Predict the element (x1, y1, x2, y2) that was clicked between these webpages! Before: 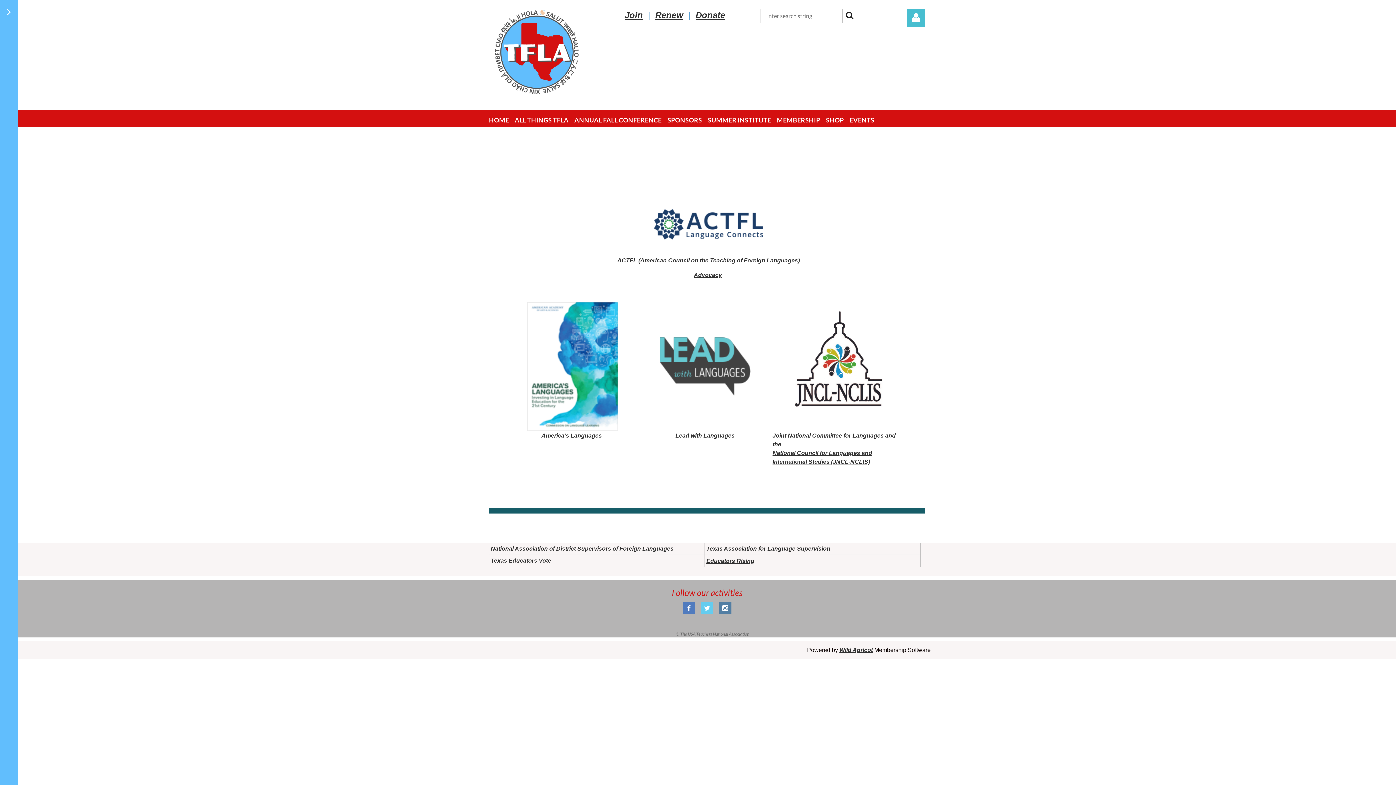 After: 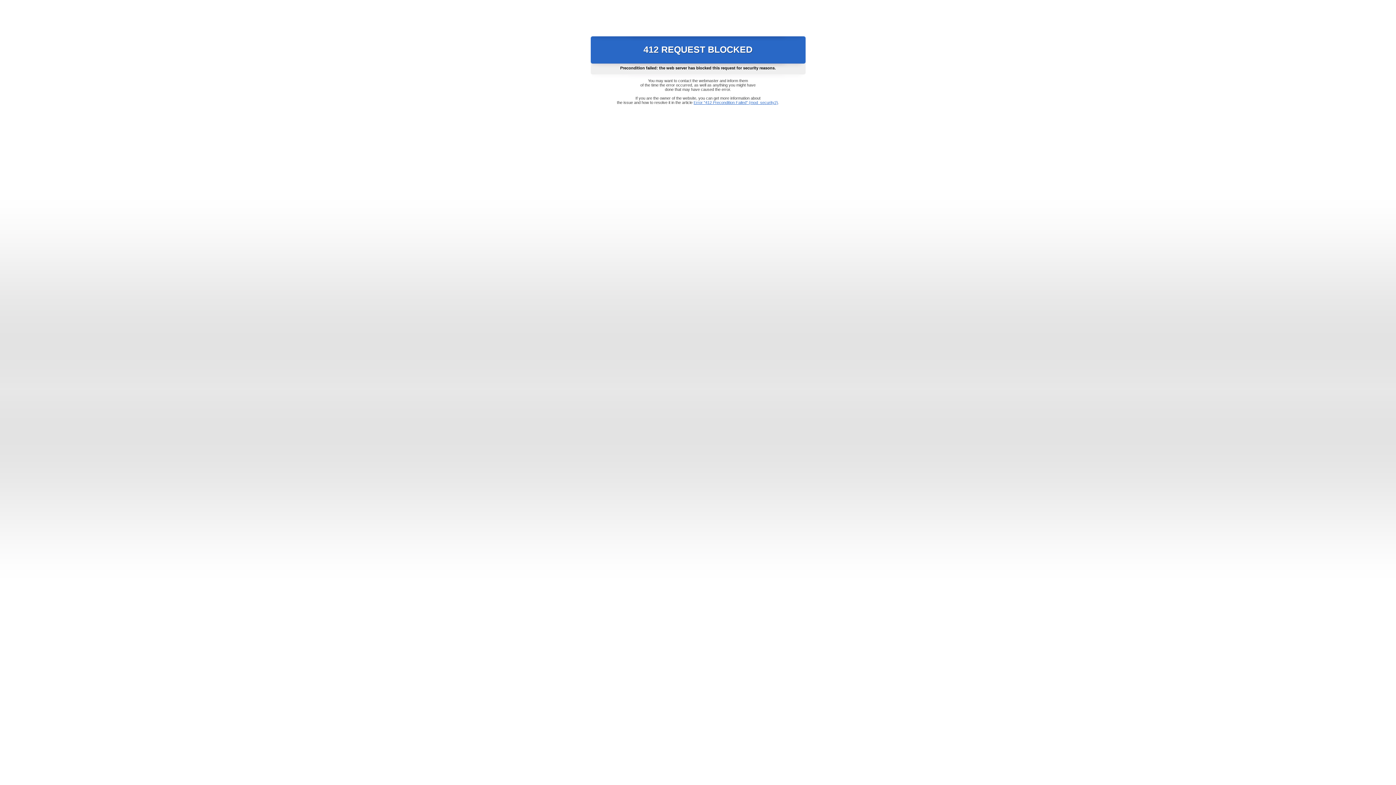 Action: bbox: (490, 545, 673, 551) label: National Association of District Supervisors of Foreign Languages